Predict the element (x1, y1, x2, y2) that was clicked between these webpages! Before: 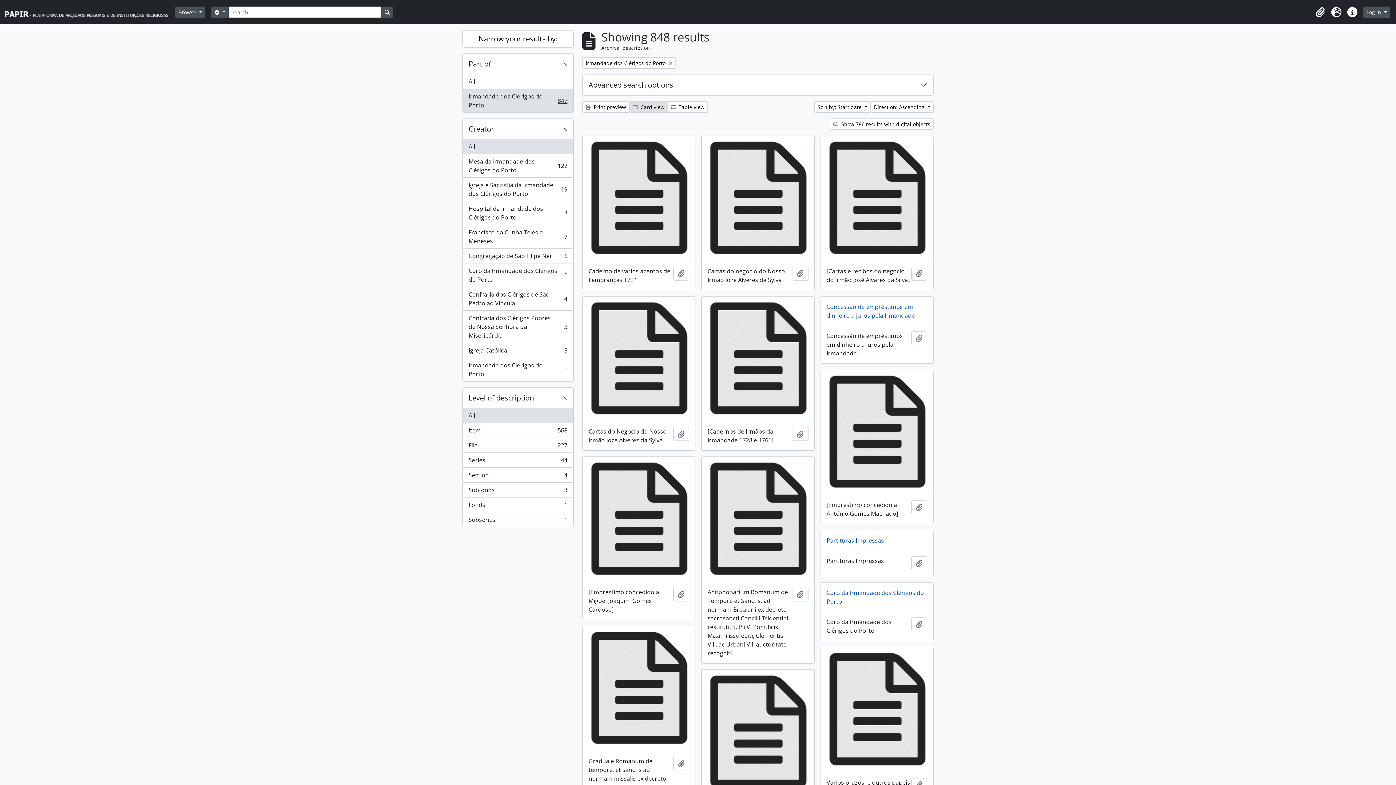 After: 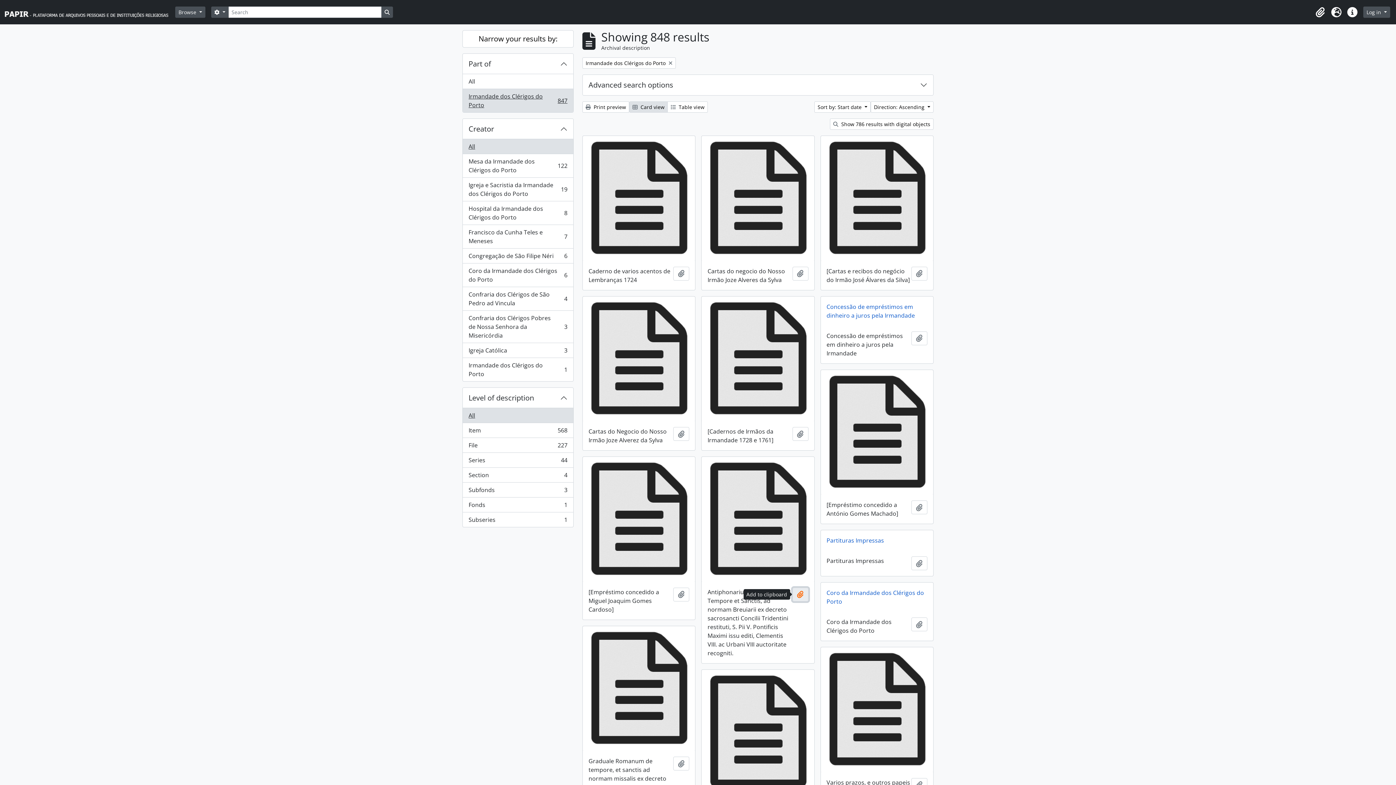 Action: bbox: (792, 587, 808, 601) label: Add to clipboard